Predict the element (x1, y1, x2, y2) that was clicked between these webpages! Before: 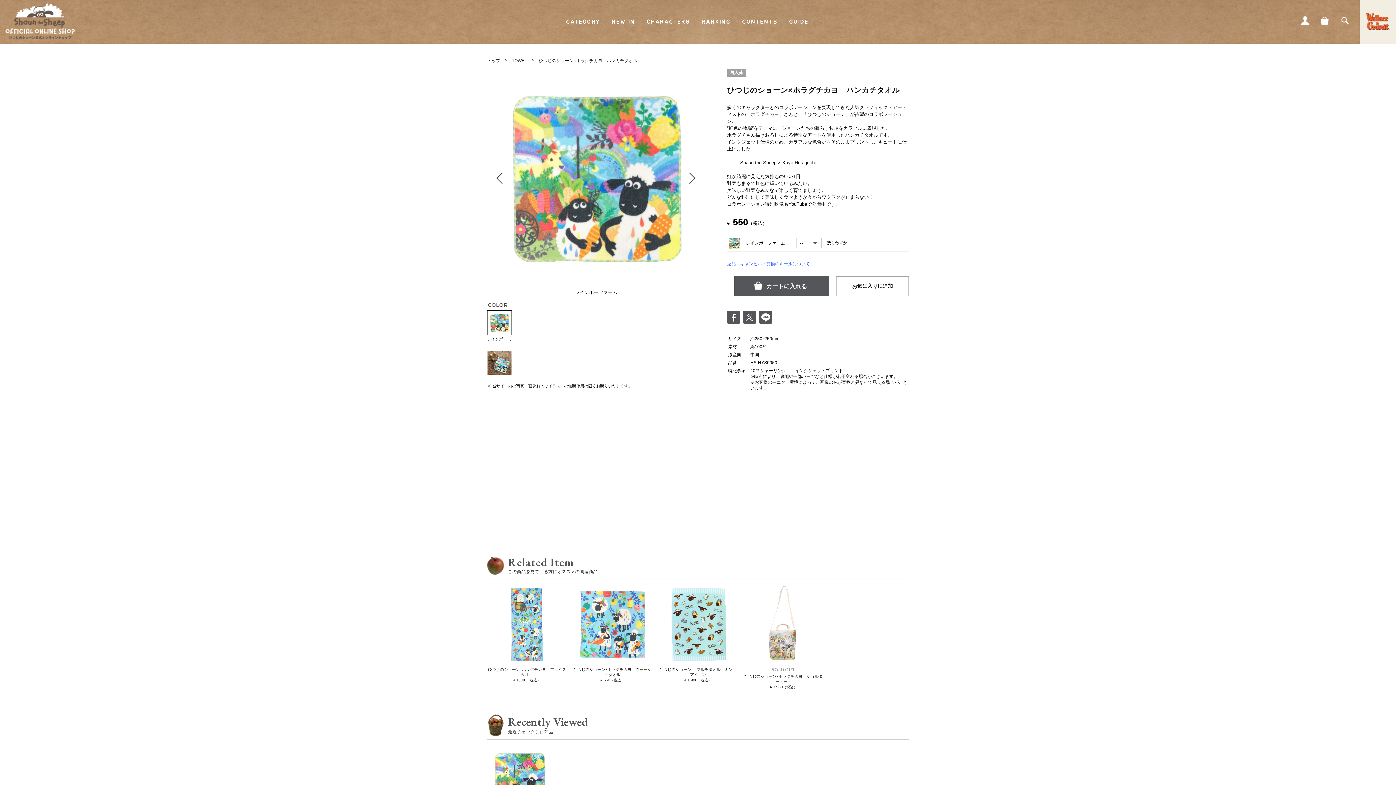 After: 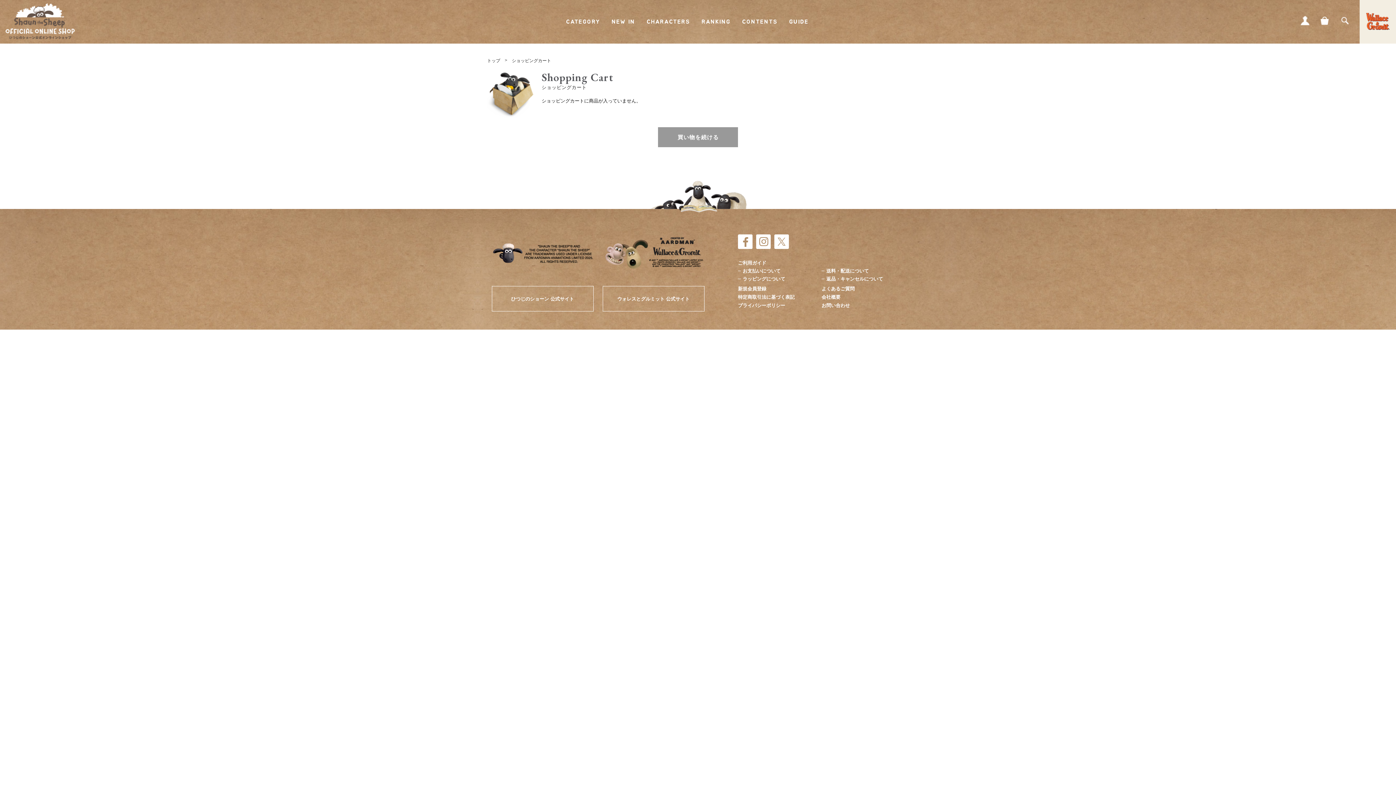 Action: label: CART bbox: (1320, 16, 1330, 25)